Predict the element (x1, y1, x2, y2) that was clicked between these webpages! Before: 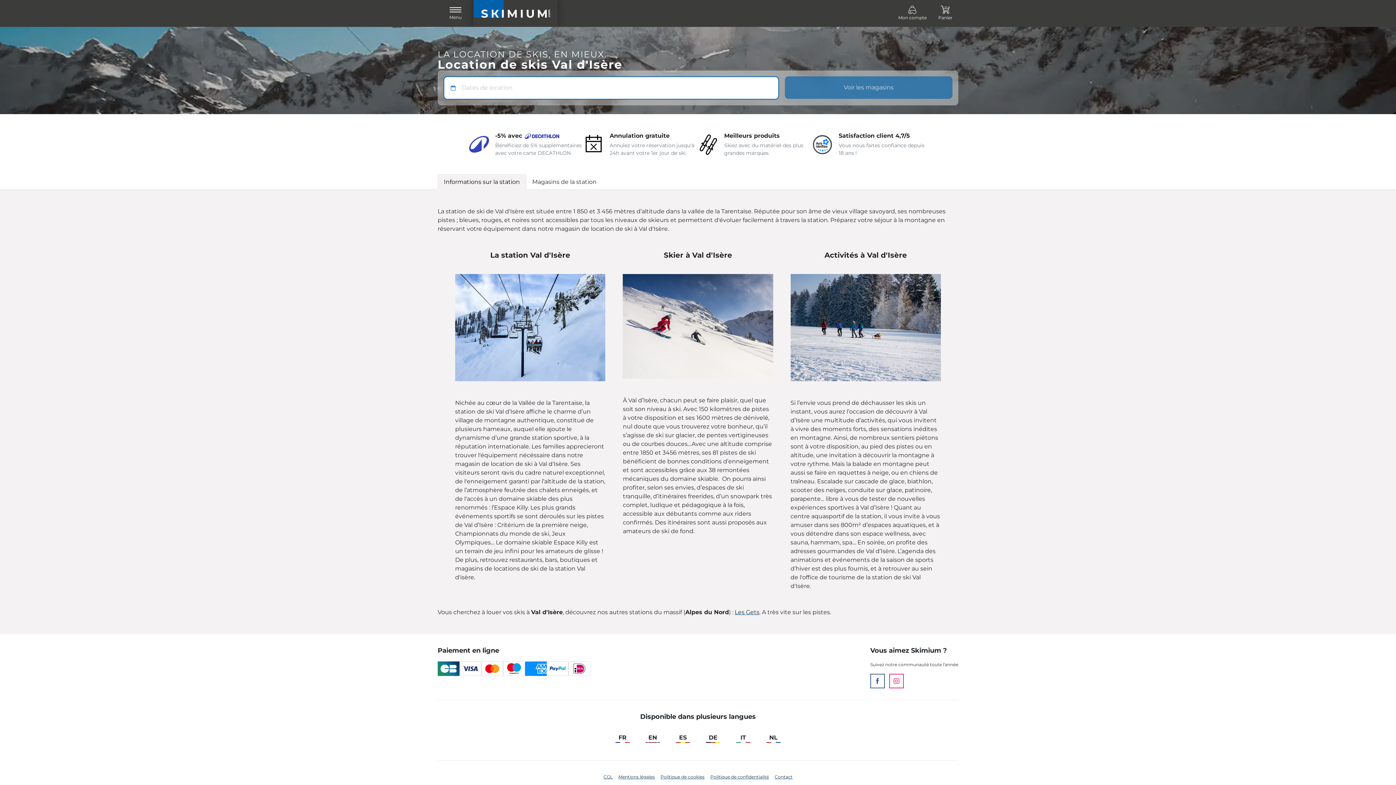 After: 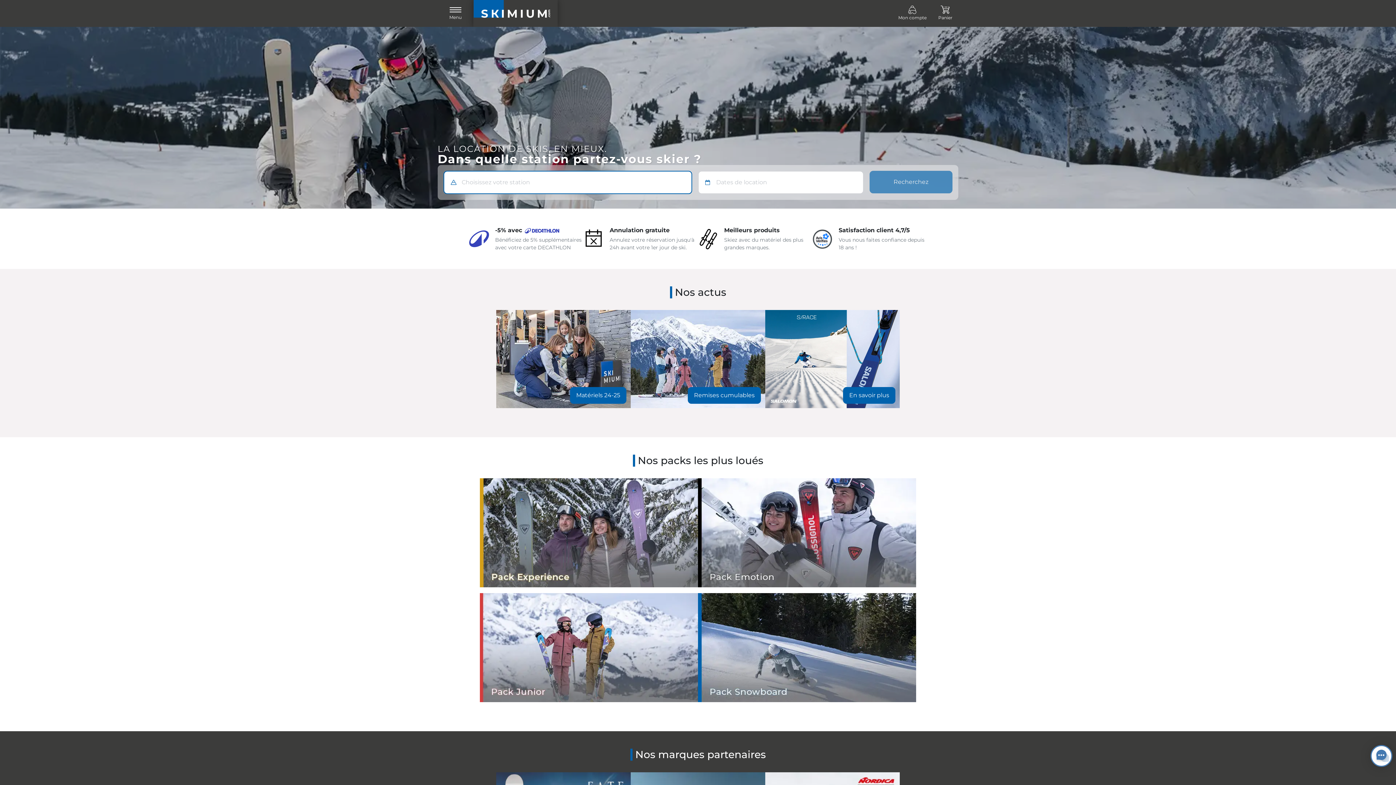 Action: bbox: (609, 727, 635, 749) label: FR
FRANÇAIS